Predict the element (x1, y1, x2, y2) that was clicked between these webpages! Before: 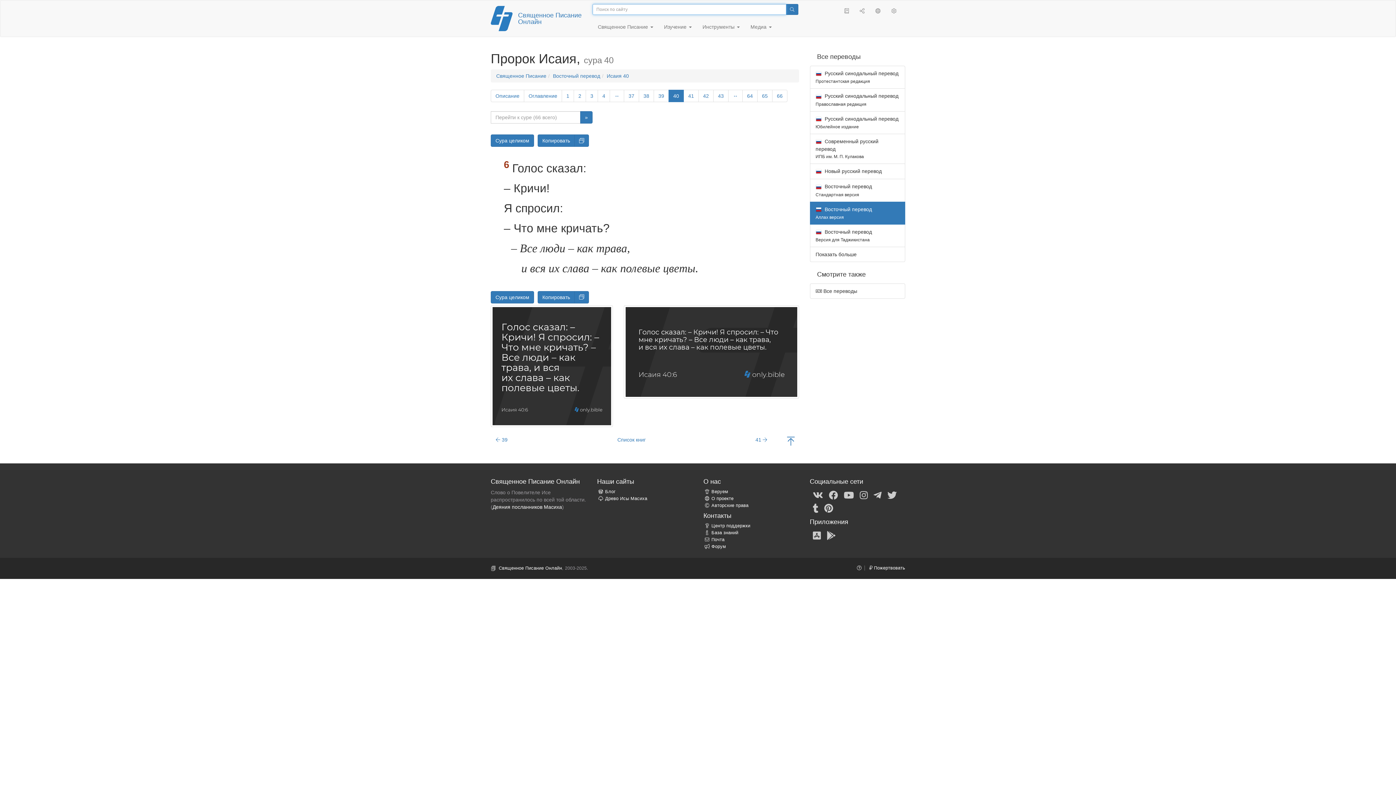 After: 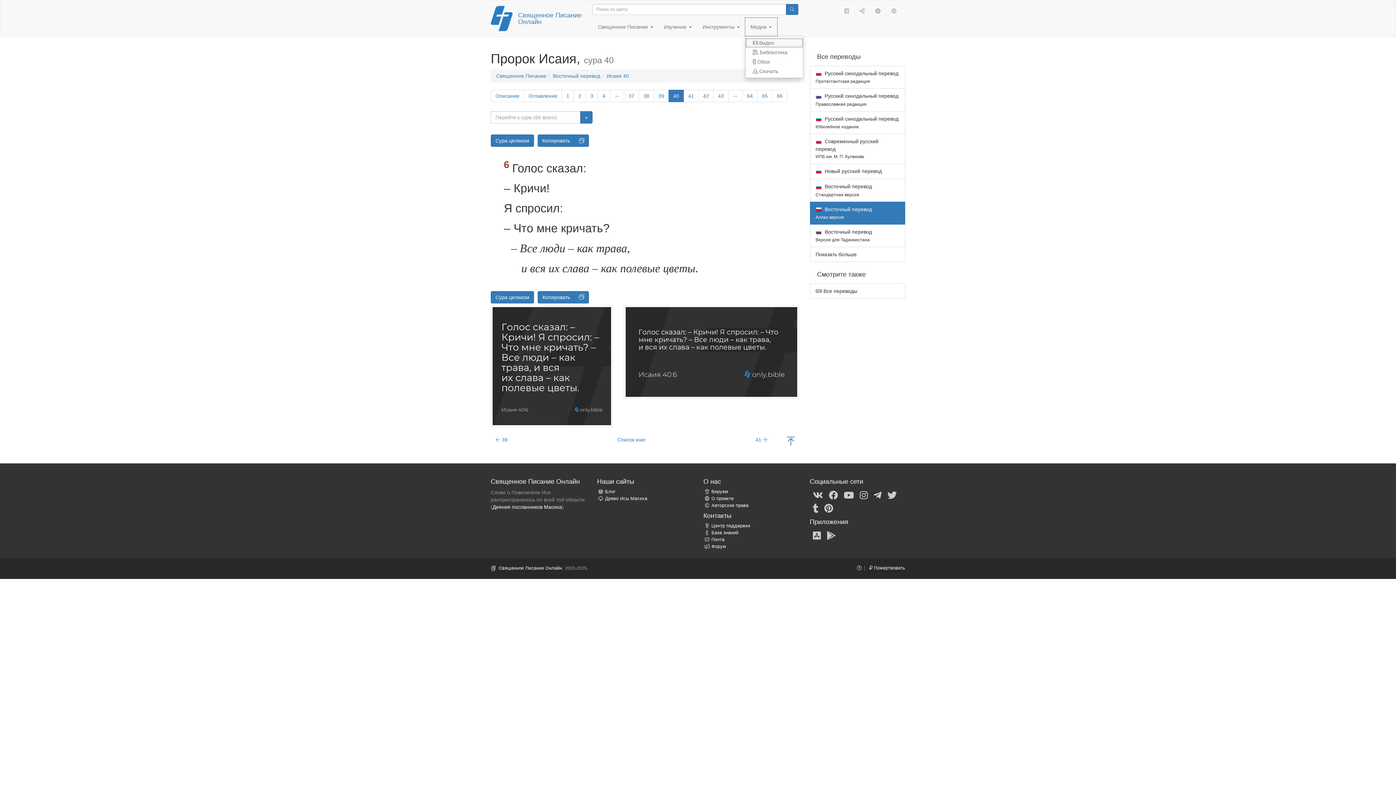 Action: label: Медиа  bbox: (745, 17, 777, 36)